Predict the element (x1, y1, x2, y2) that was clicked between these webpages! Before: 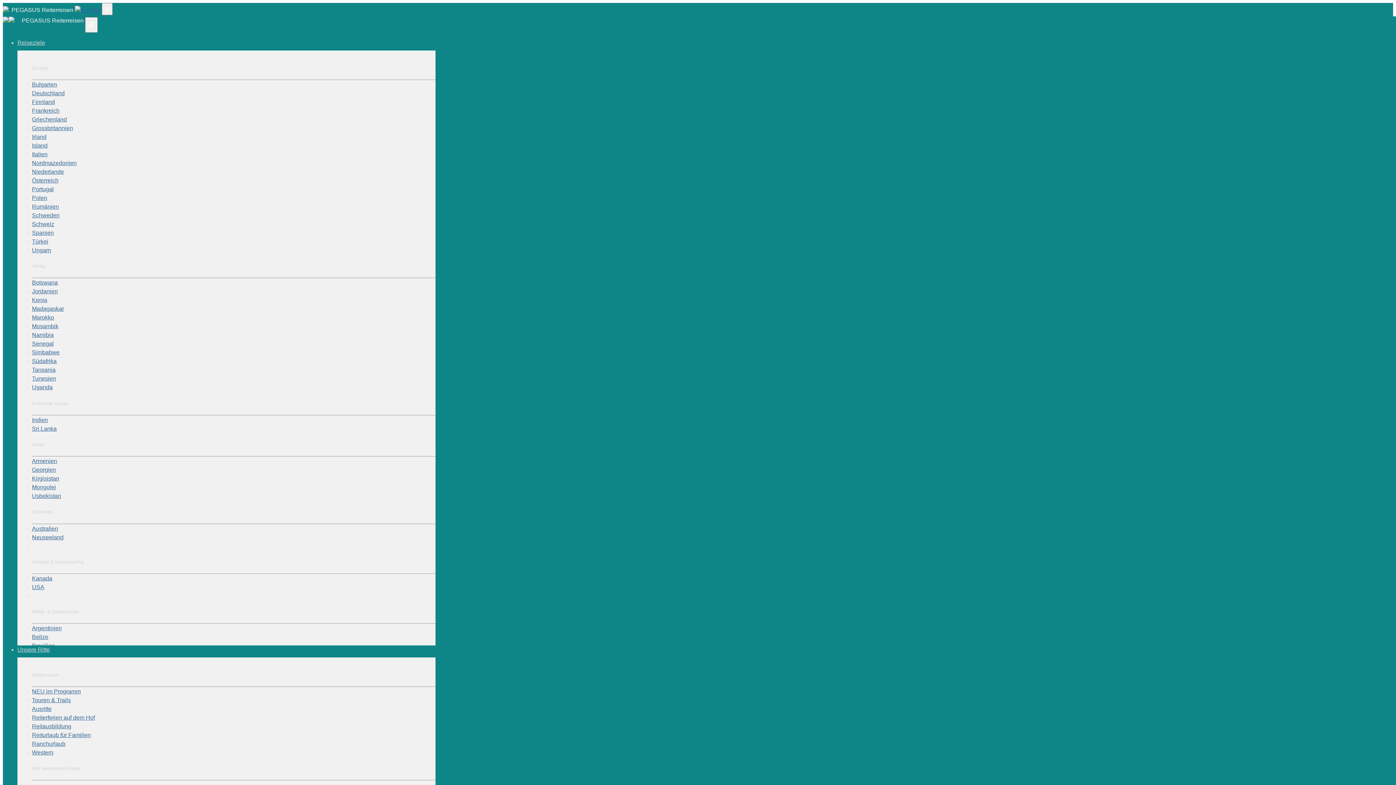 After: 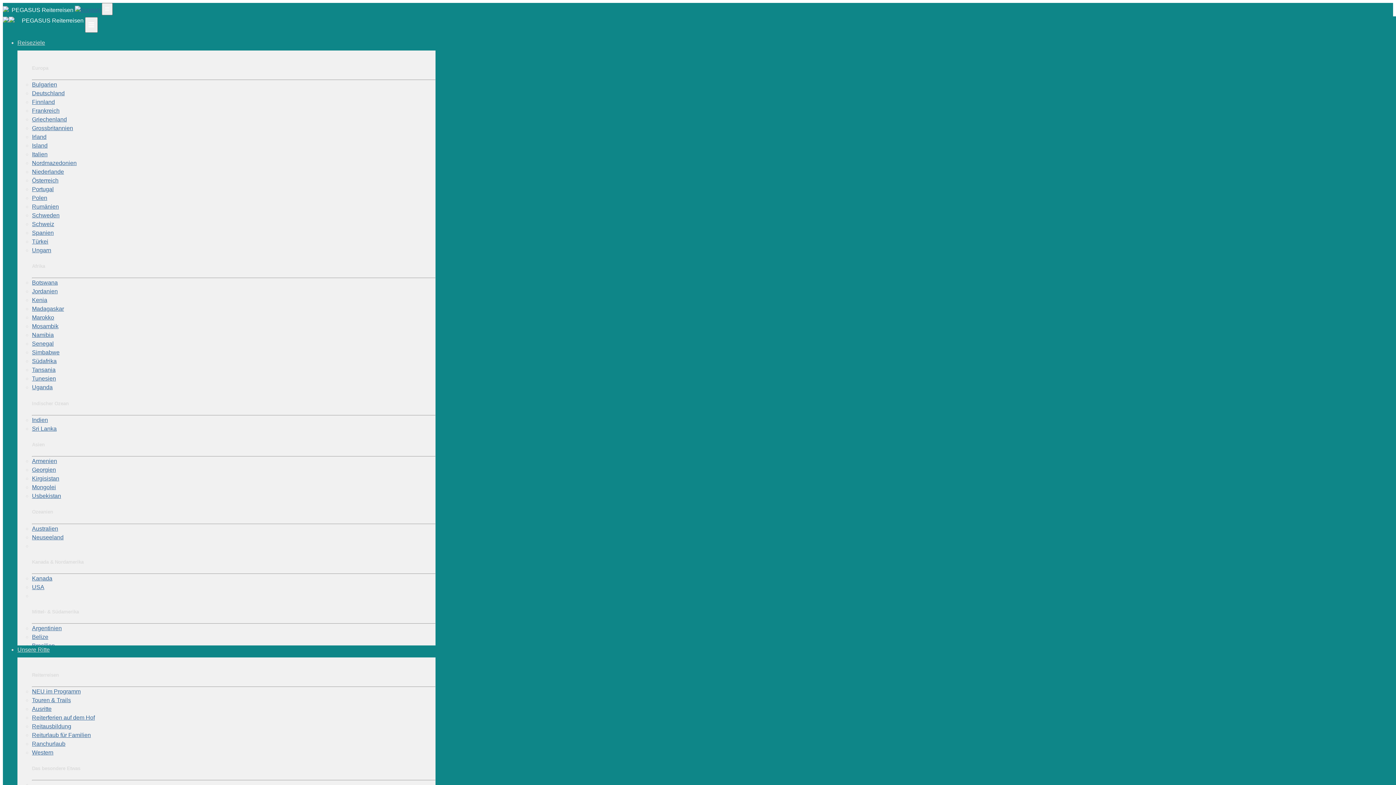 Action: bbox: (32, 706, 51, 712) label: Ausritte